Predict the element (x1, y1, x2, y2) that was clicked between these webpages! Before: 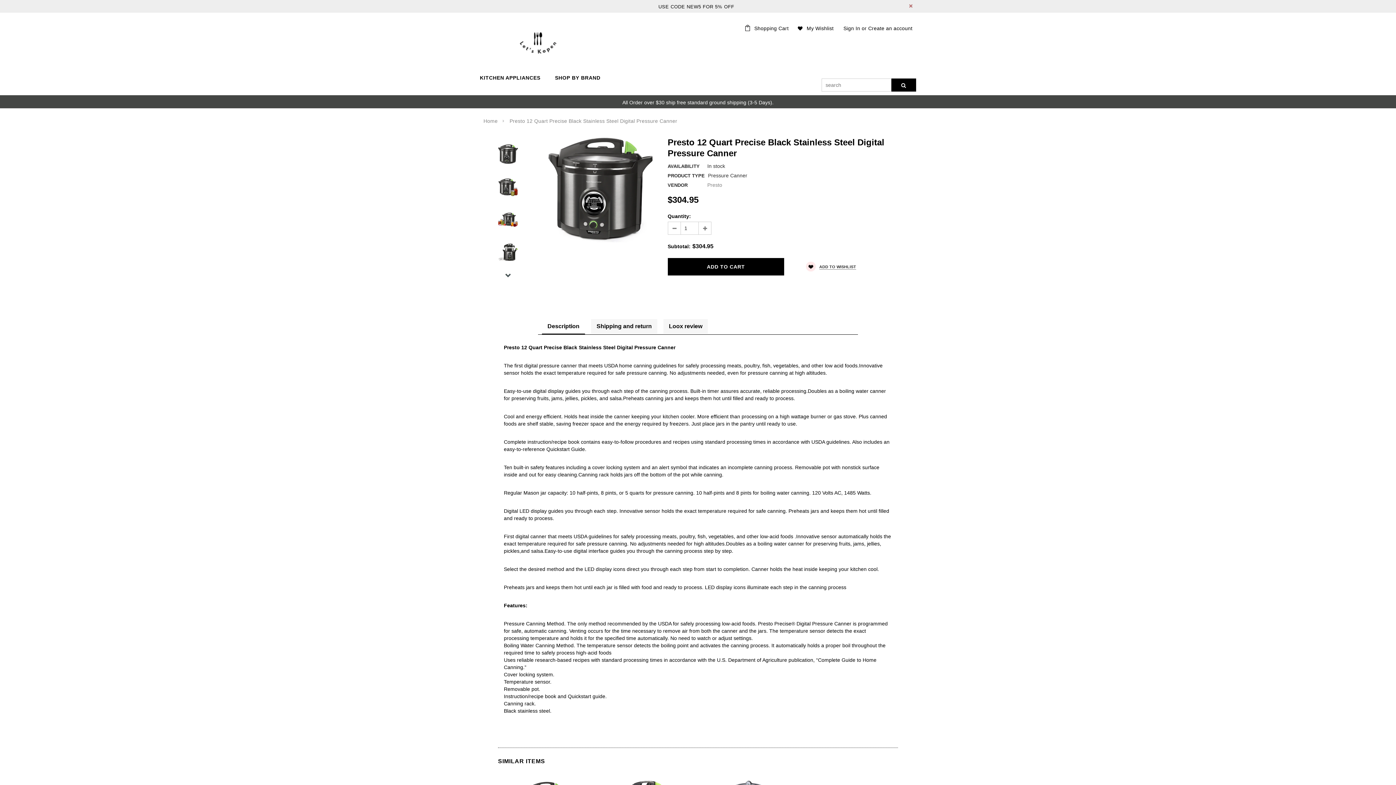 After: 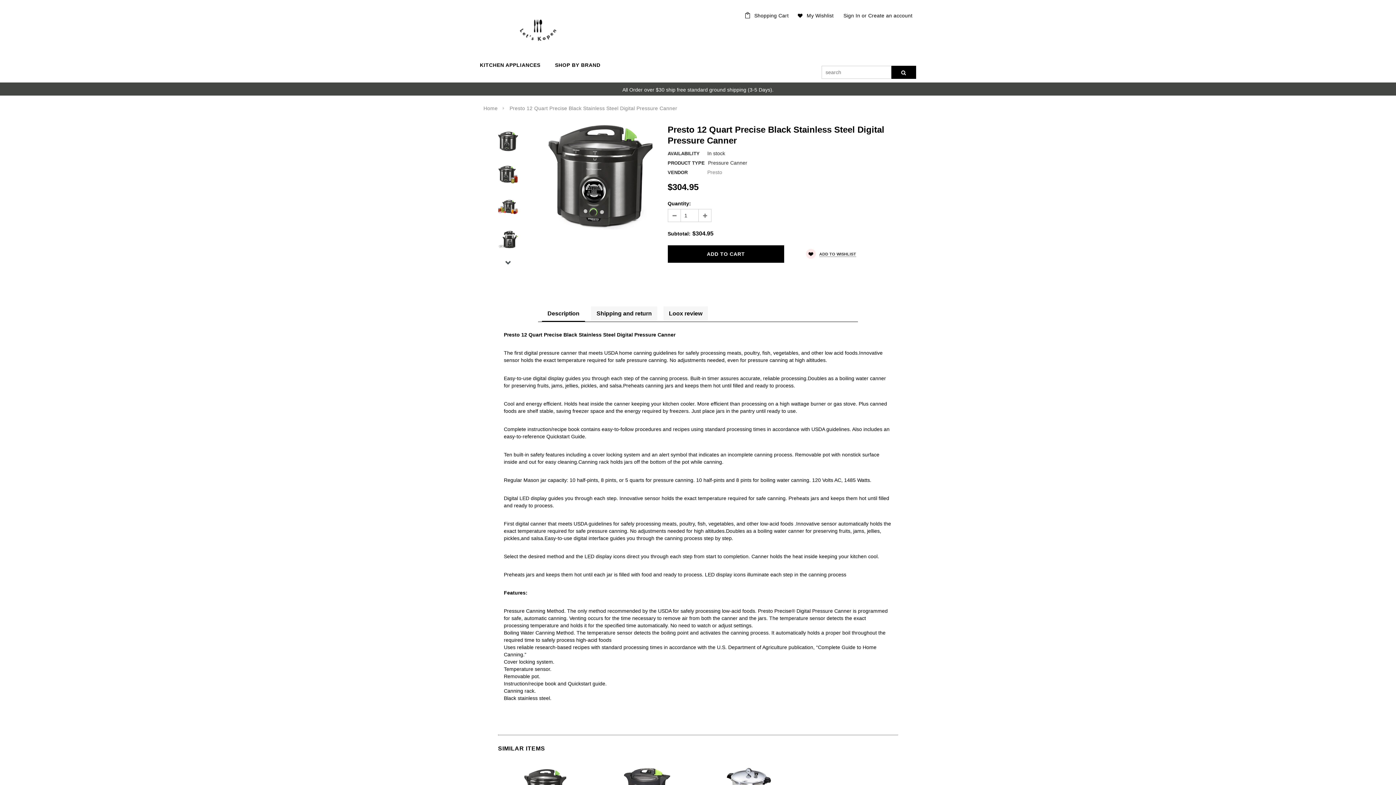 Action: label: CLOSE bbox: (909, 4, 912, 7)